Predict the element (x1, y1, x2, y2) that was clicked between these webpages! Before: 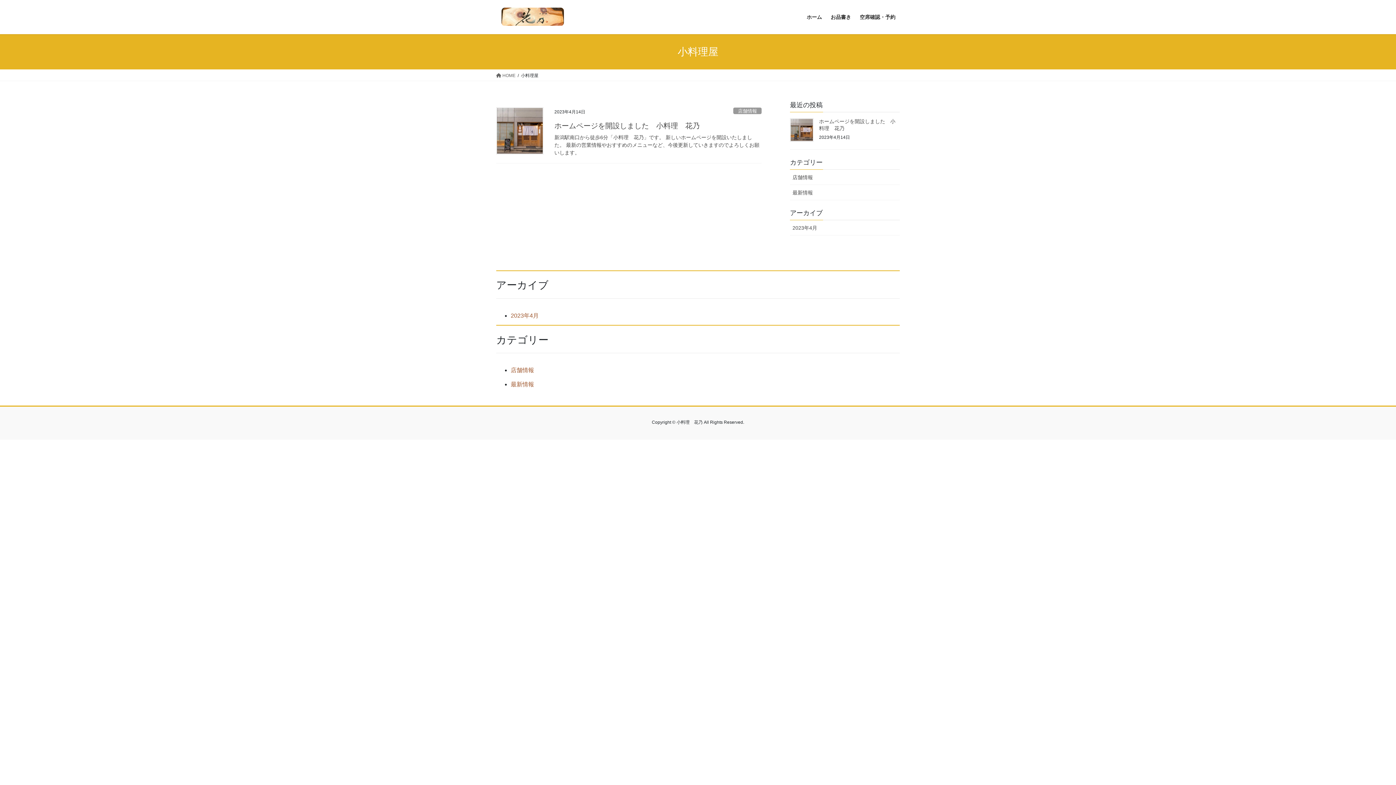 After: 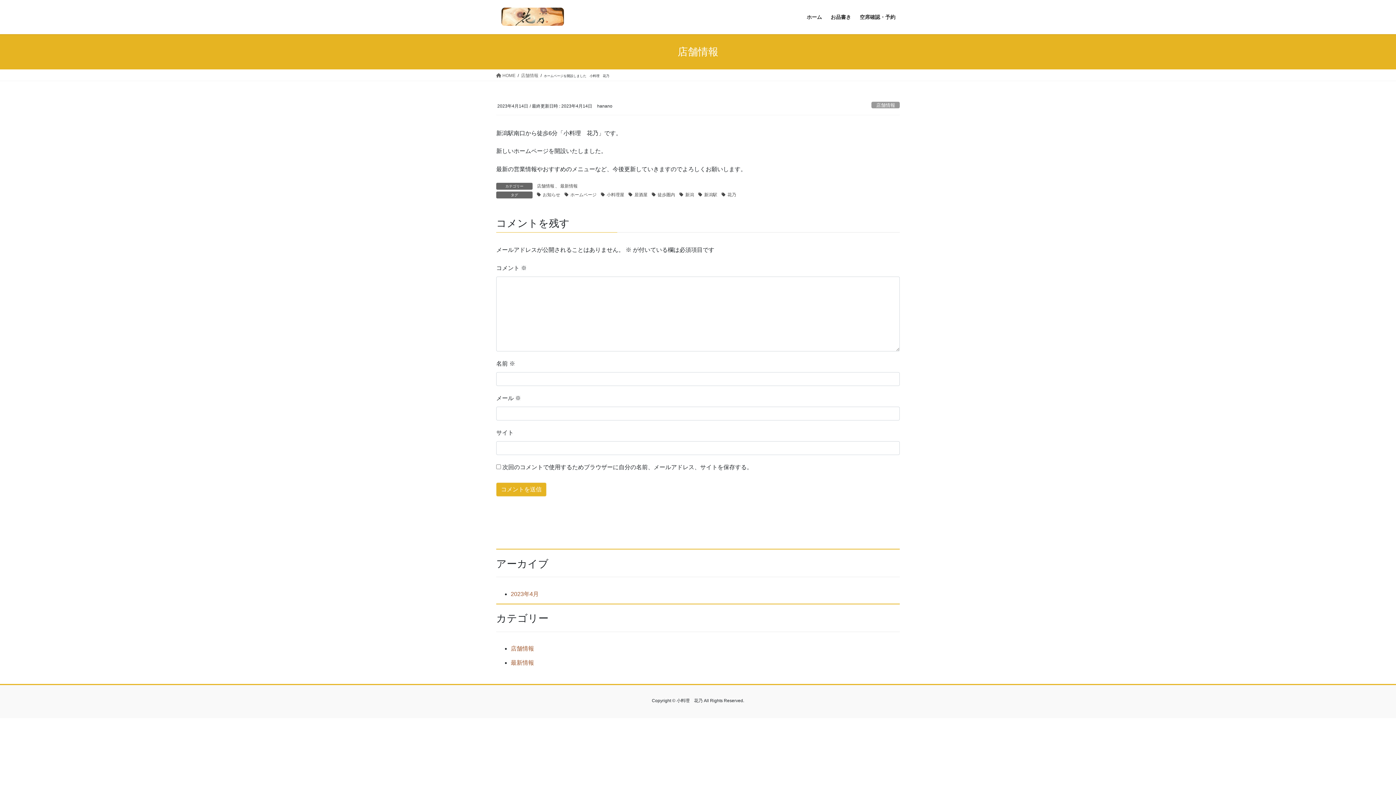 Action: bbox: (496, 107, 543, 154)